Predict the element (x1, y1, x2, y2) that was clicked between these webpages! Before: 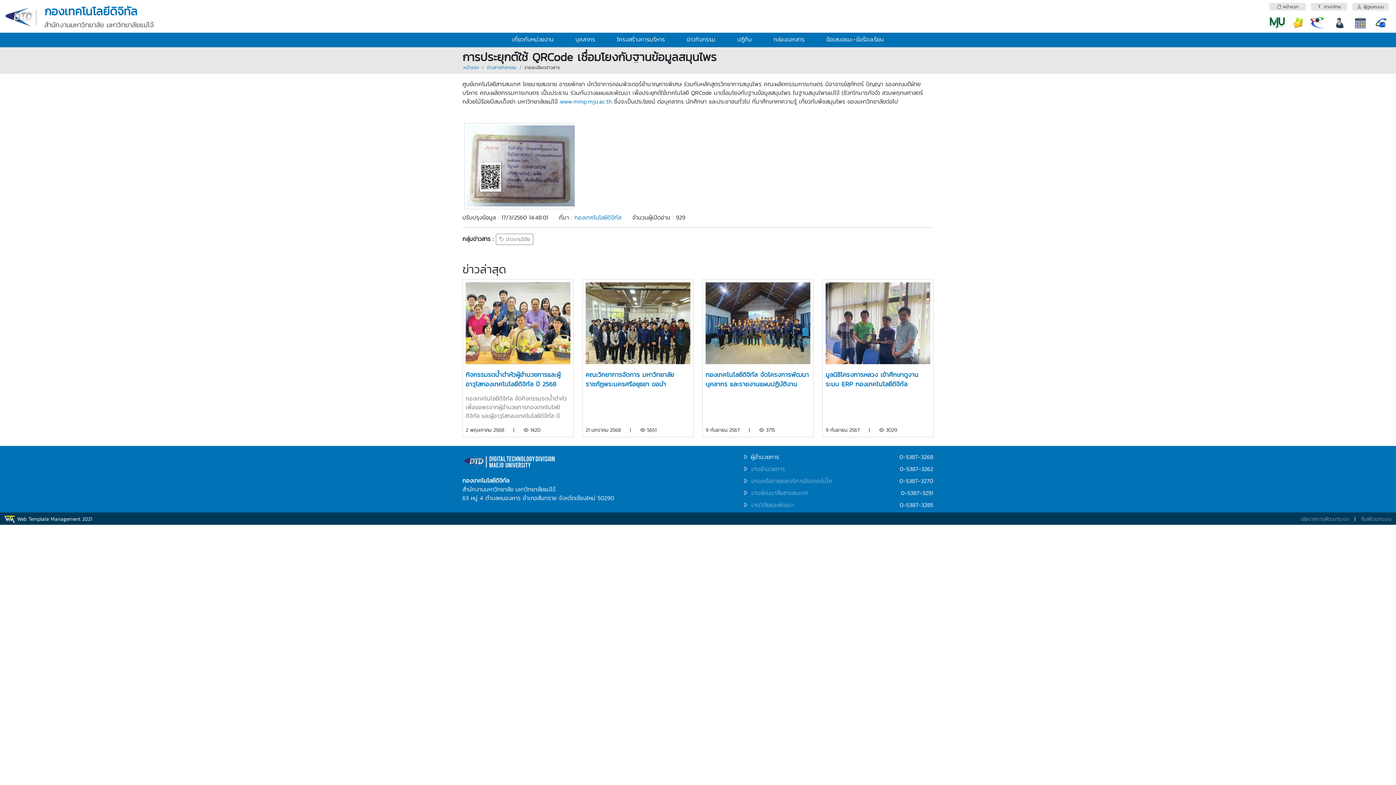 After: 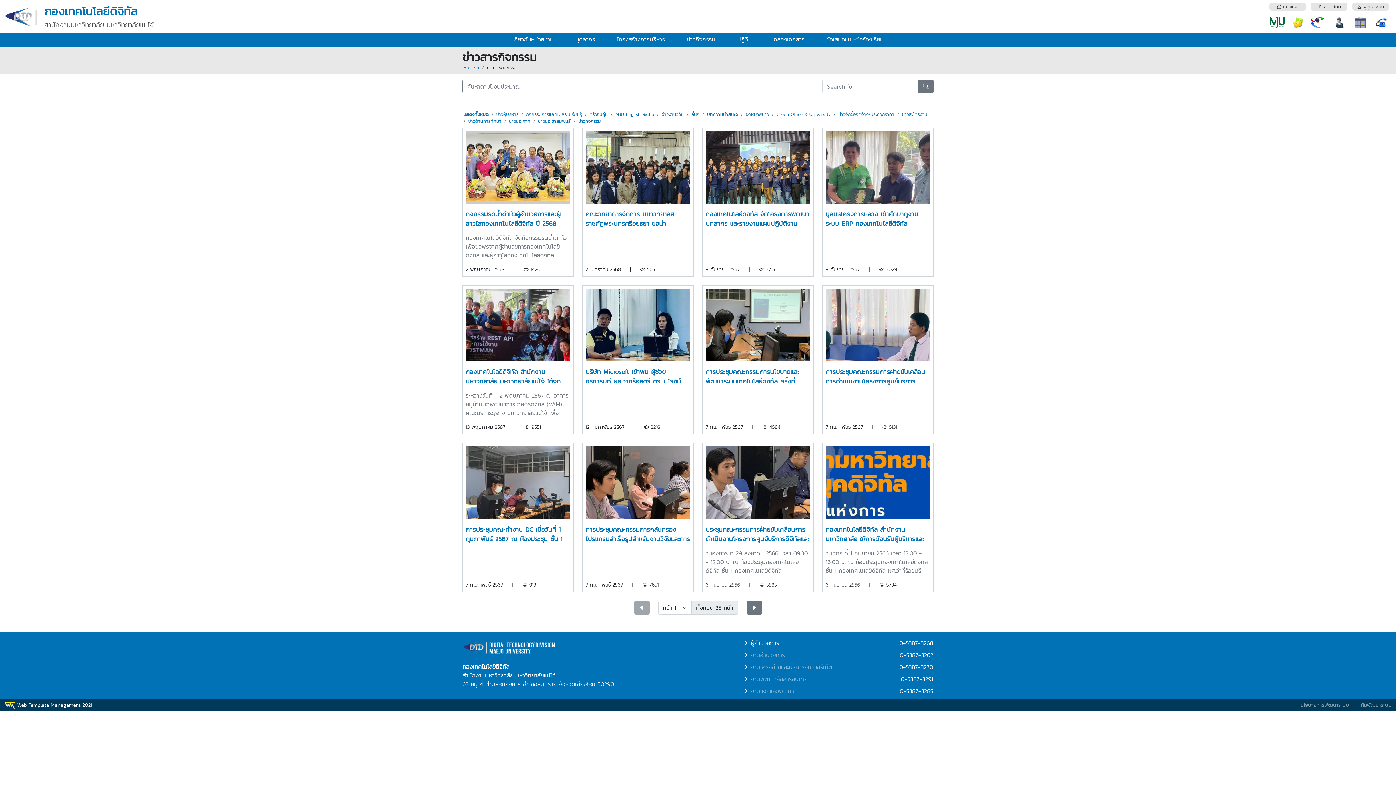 Action: bbox: (686, 34, 715, 43) label: ข่าวกิจกรรม